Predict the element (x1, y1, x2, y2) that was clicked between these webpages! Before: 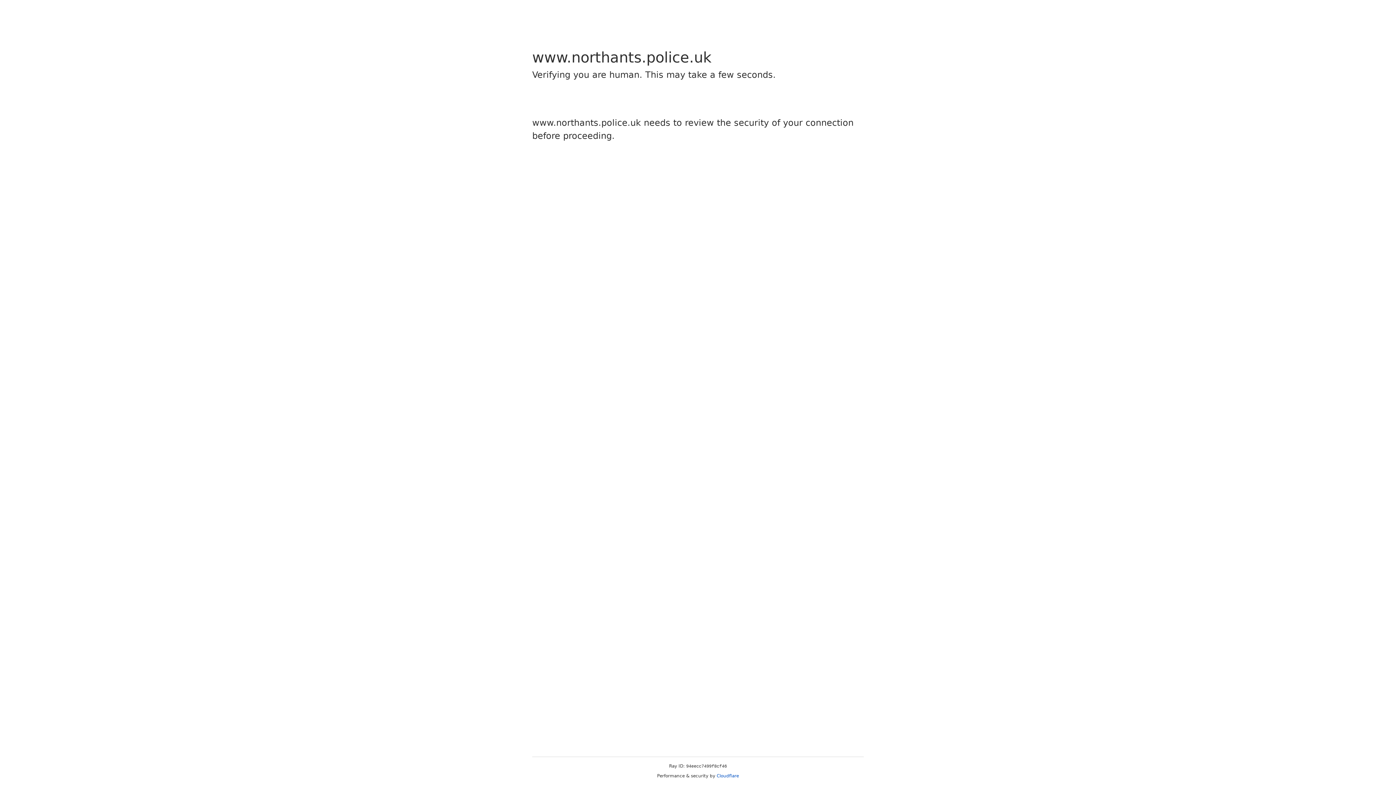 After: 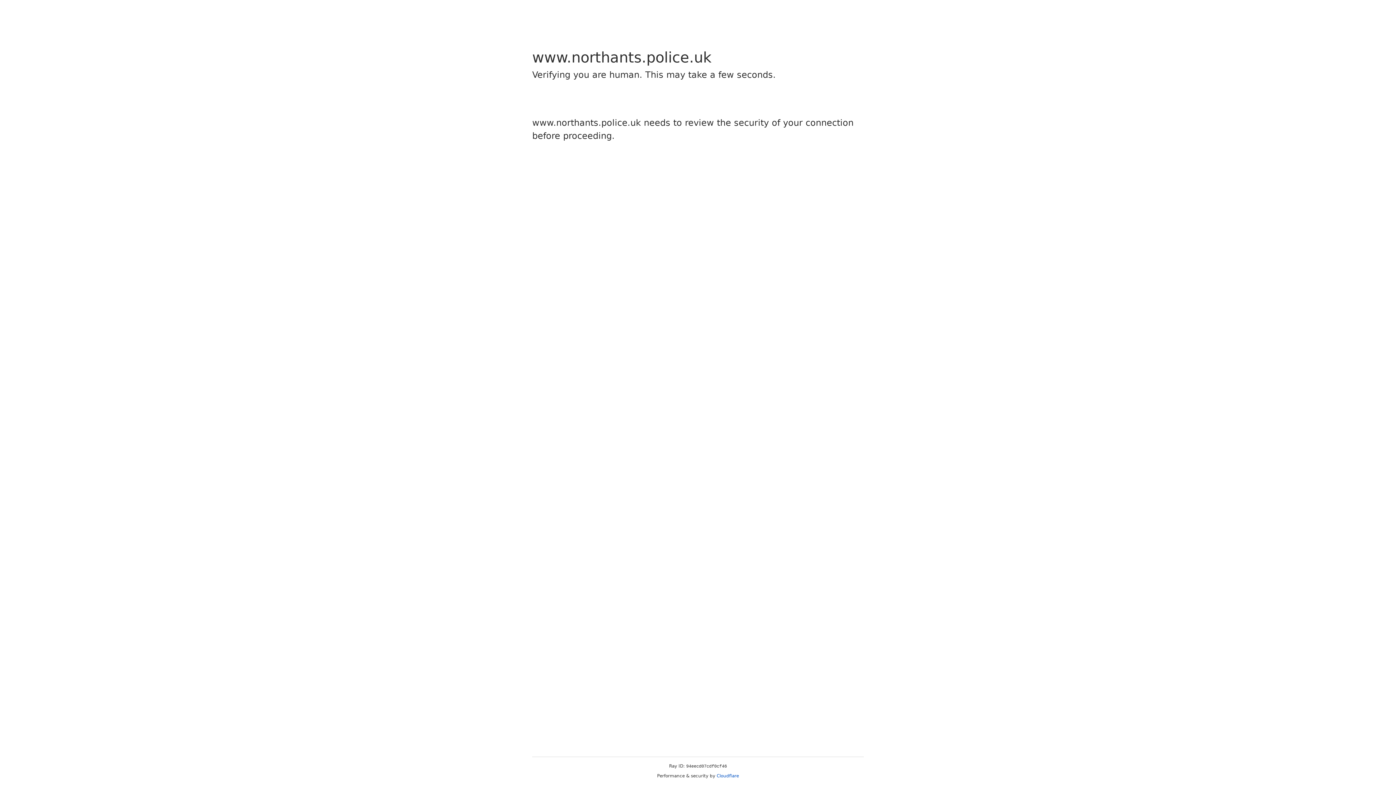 Action: bbox: (716, 773, 739, 778) label: Cloudflare